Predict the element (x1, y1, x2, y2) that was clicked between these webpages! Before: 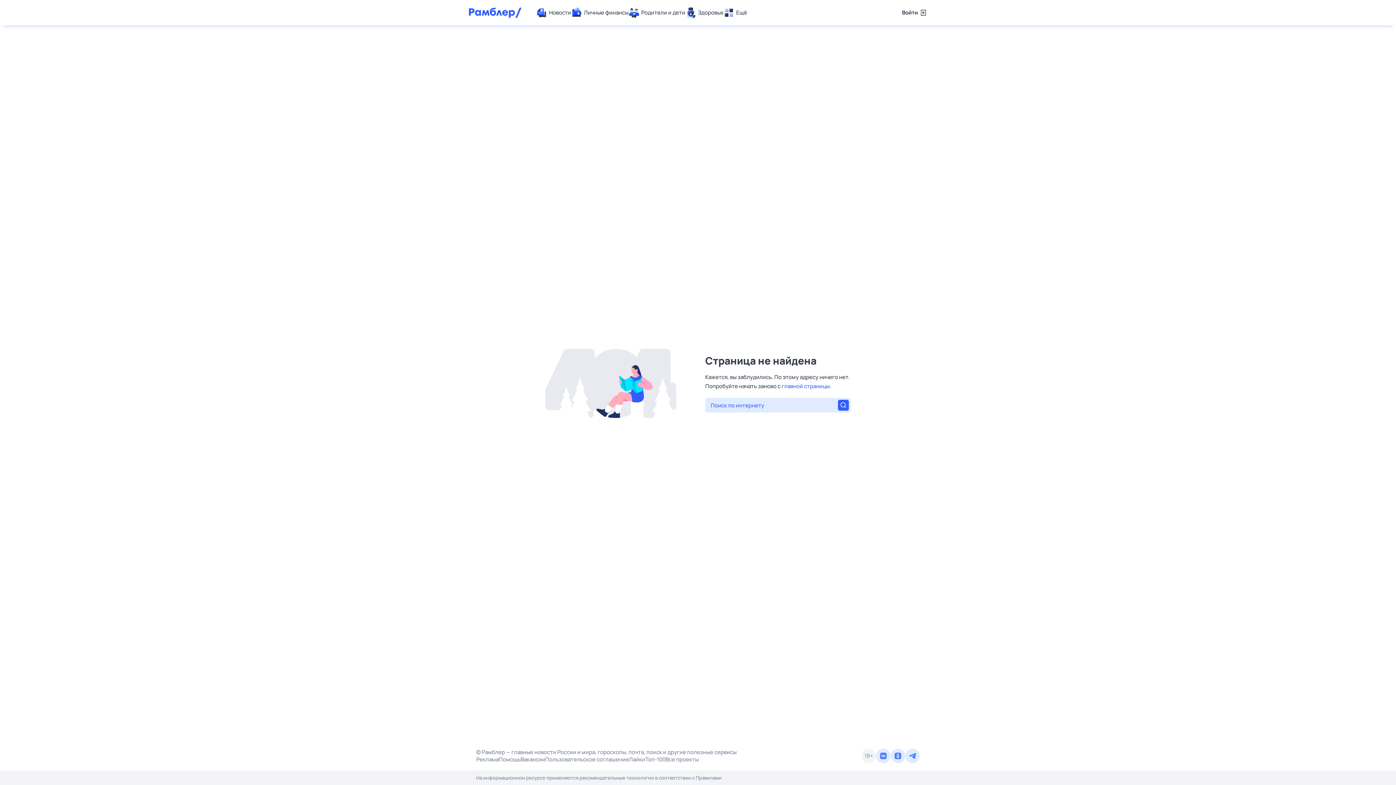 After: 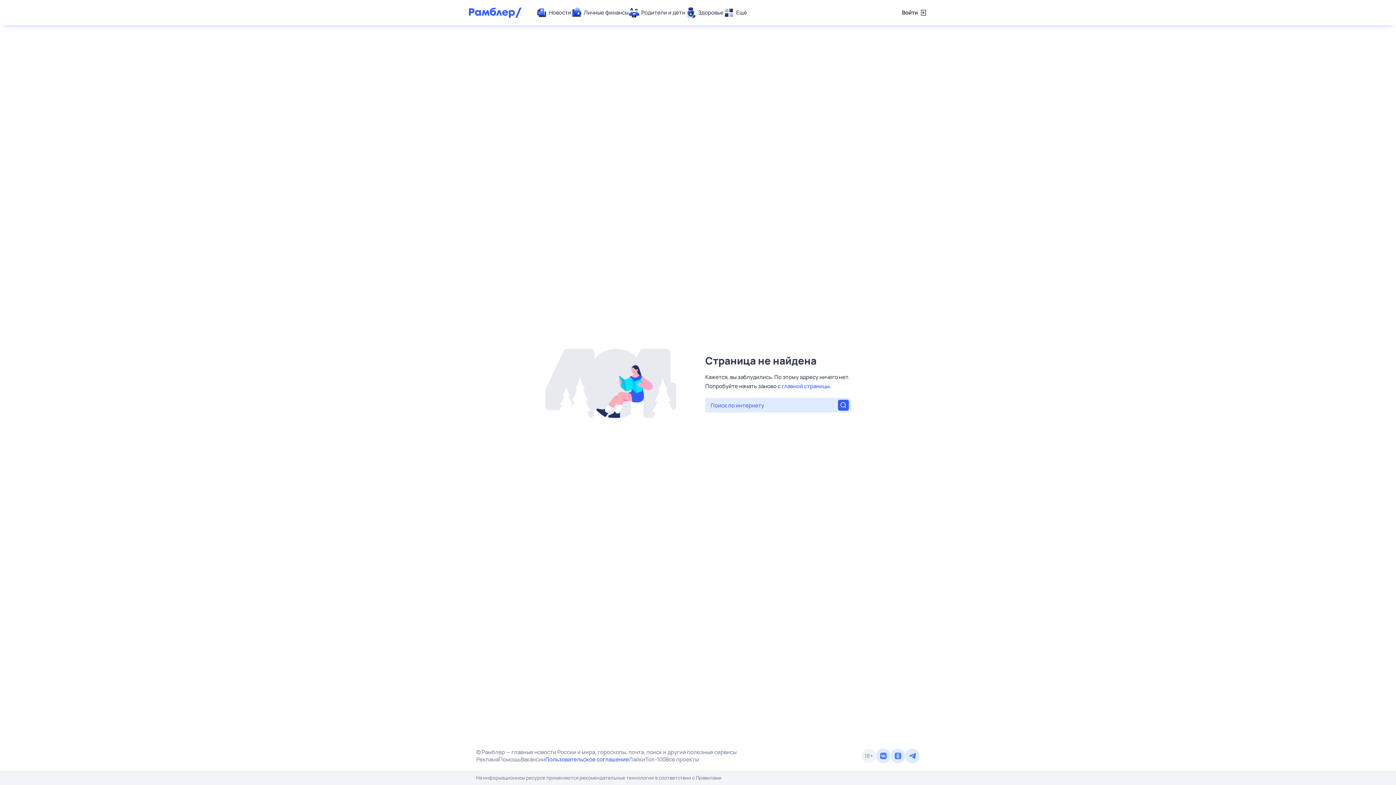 Action: label: Пользовательское соглашение bbox: (545, 756, 629, 763)